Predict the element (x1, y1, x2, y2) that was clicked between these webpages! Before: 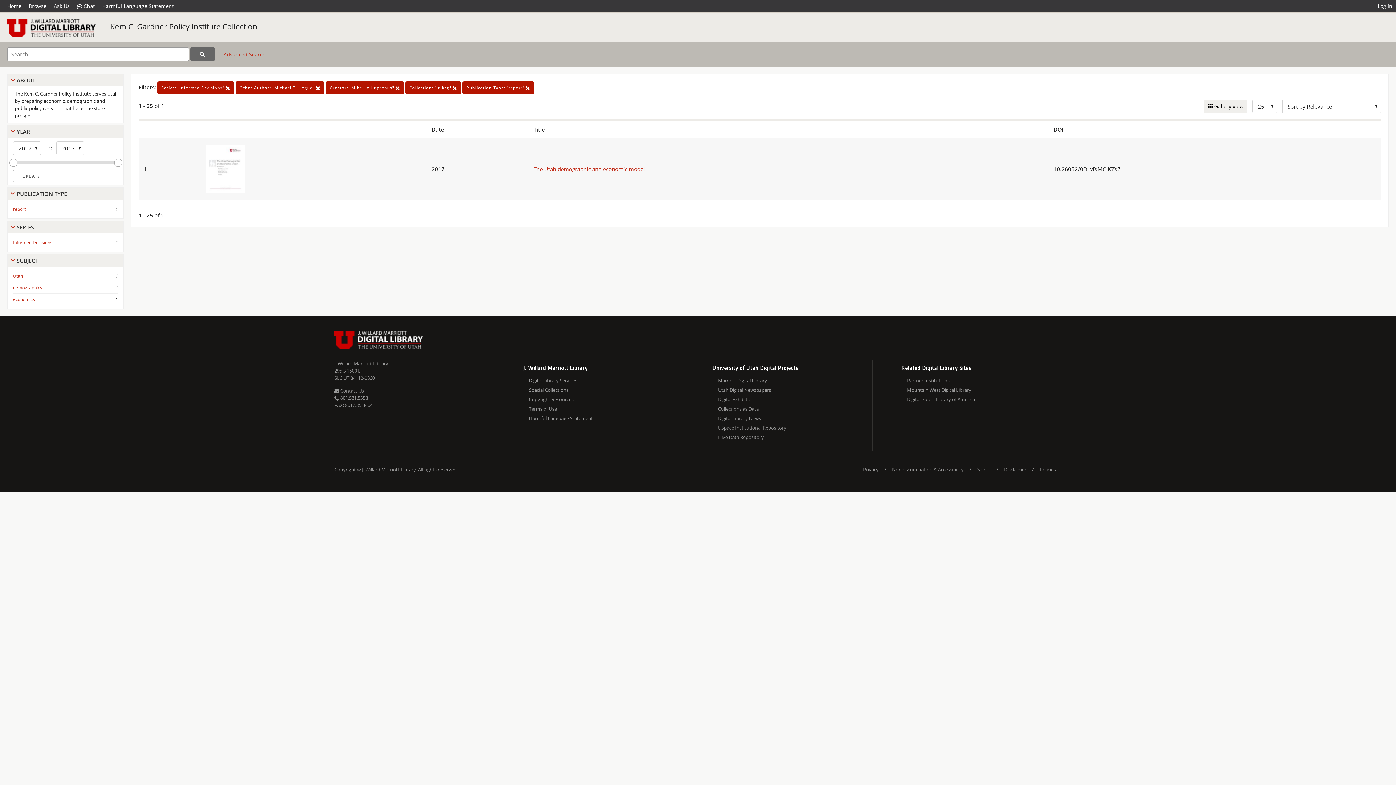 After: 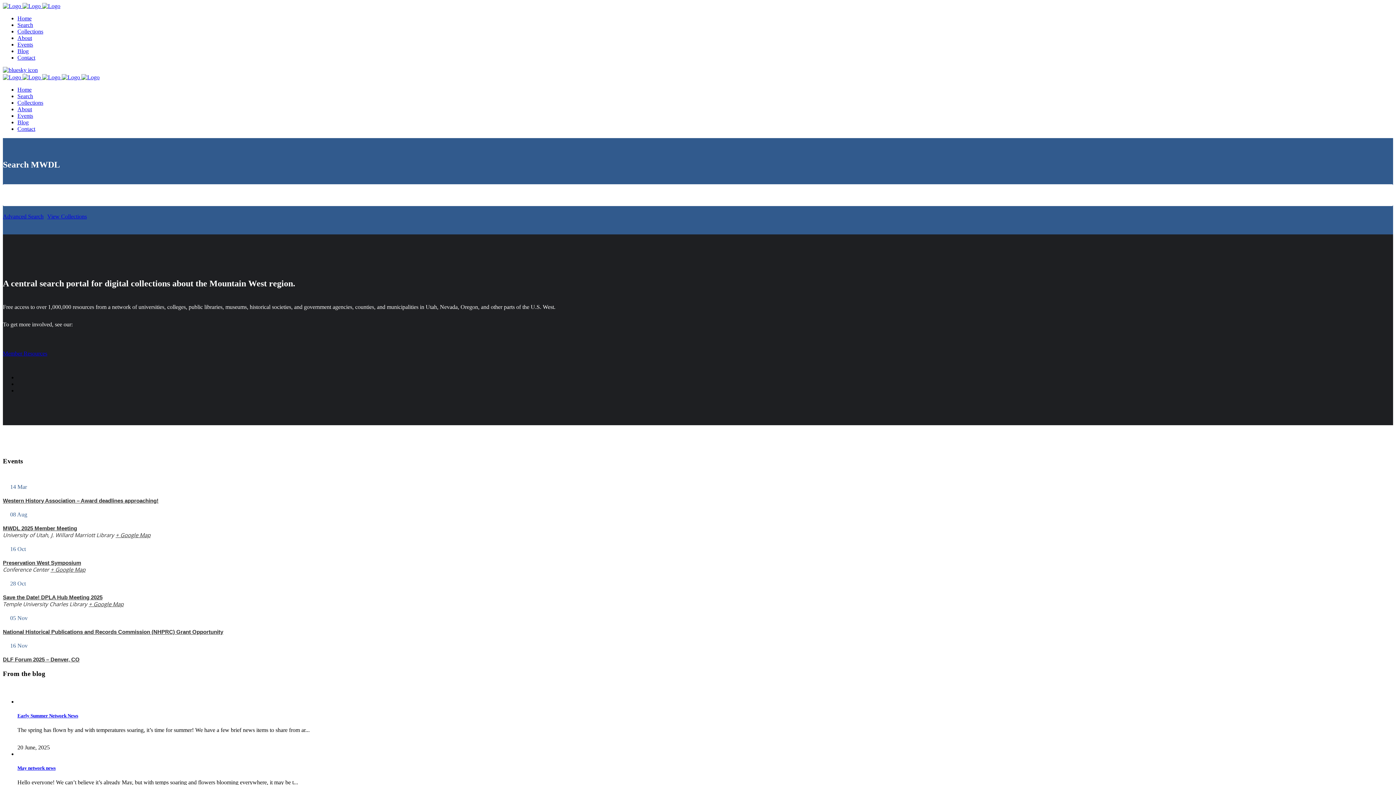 Action: label: Mountain West Digital Library bbox: (907, 385, 1061, 394)